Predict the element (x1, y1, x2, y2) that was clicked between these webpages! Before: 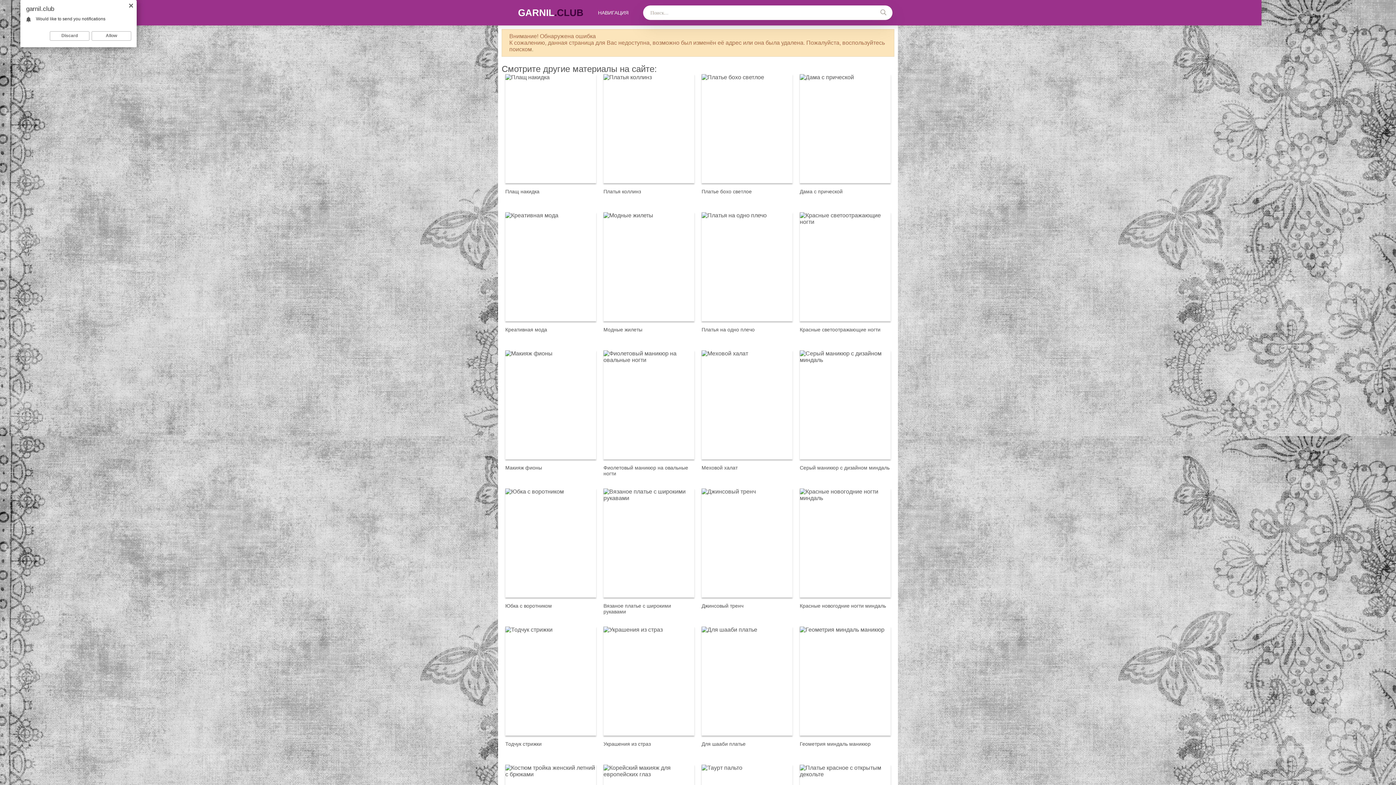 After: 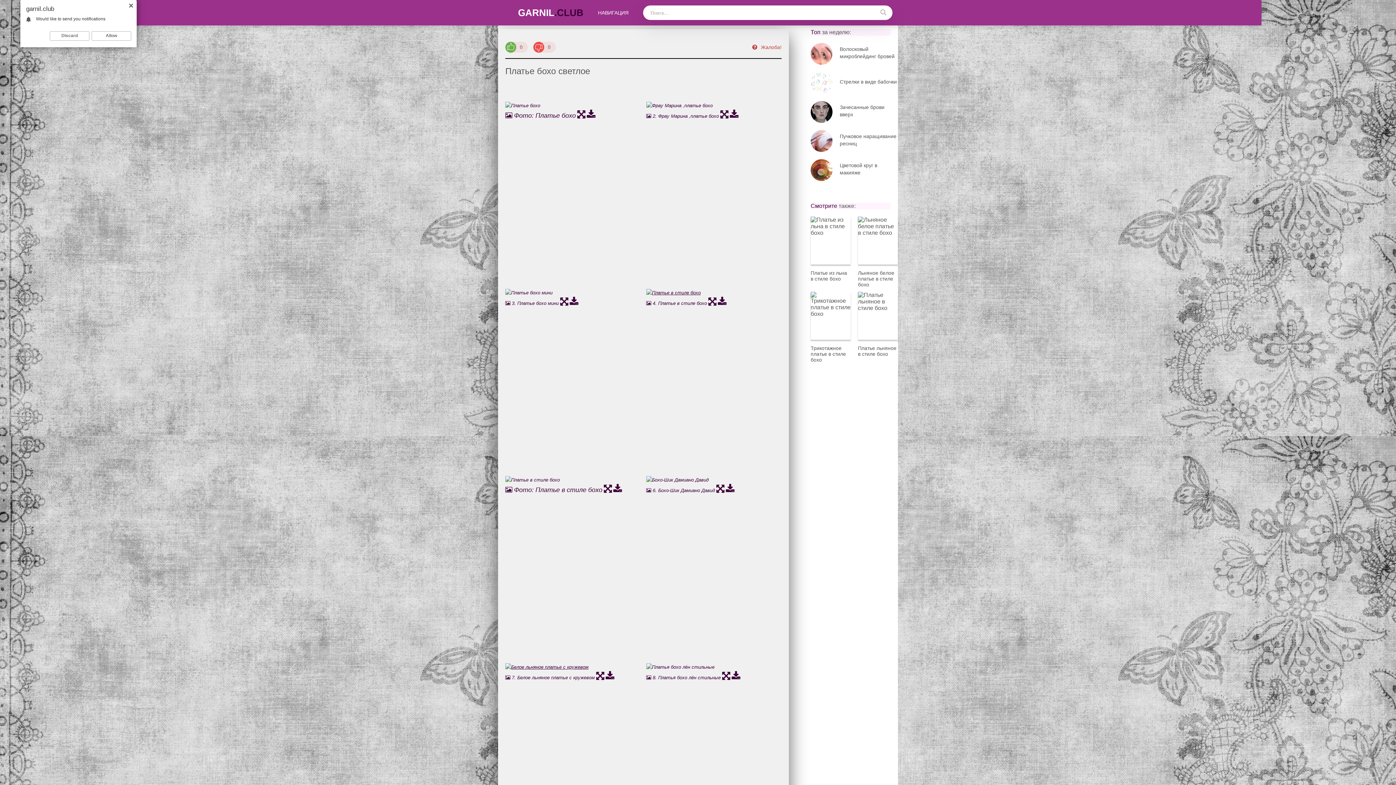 Action: label: Платье бохо светлое bbox: (701, 74, 792, 203)